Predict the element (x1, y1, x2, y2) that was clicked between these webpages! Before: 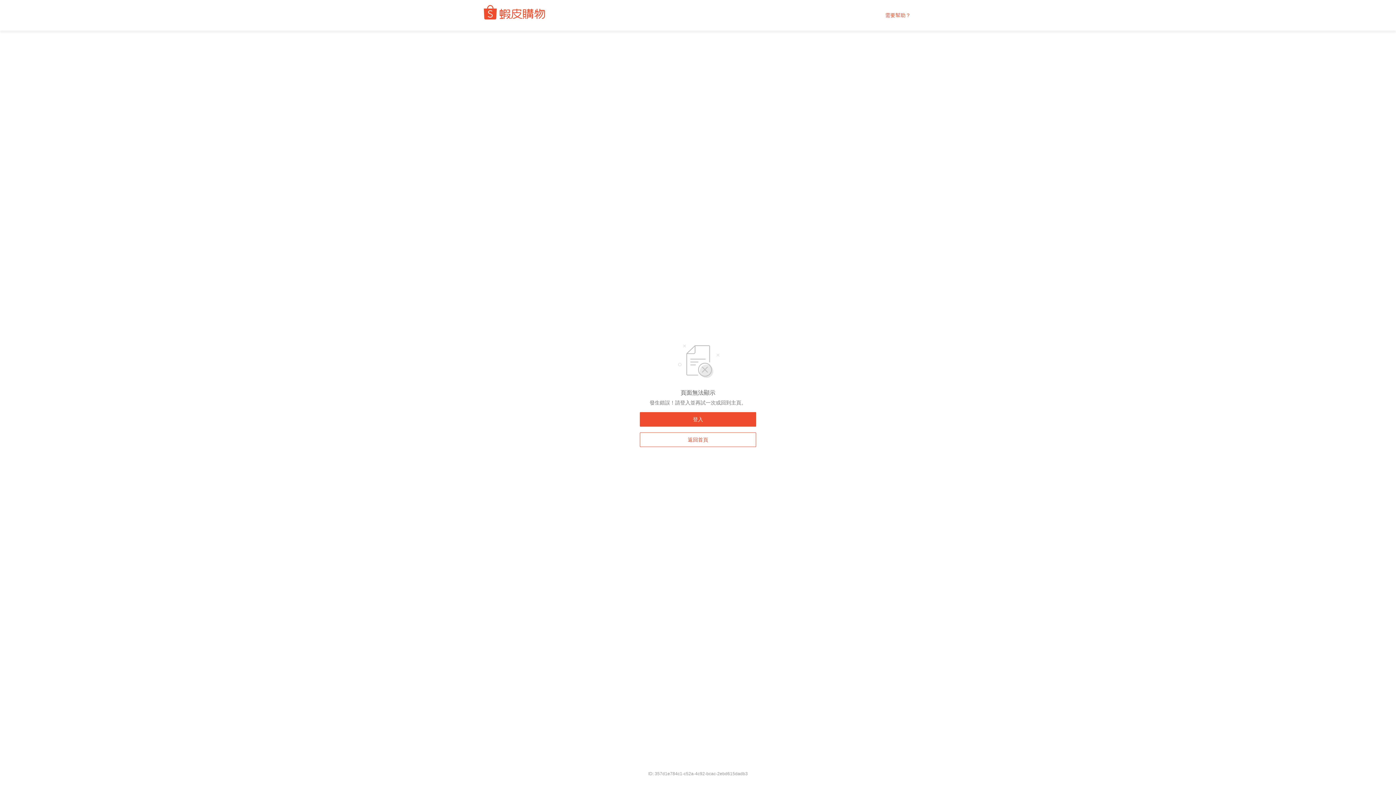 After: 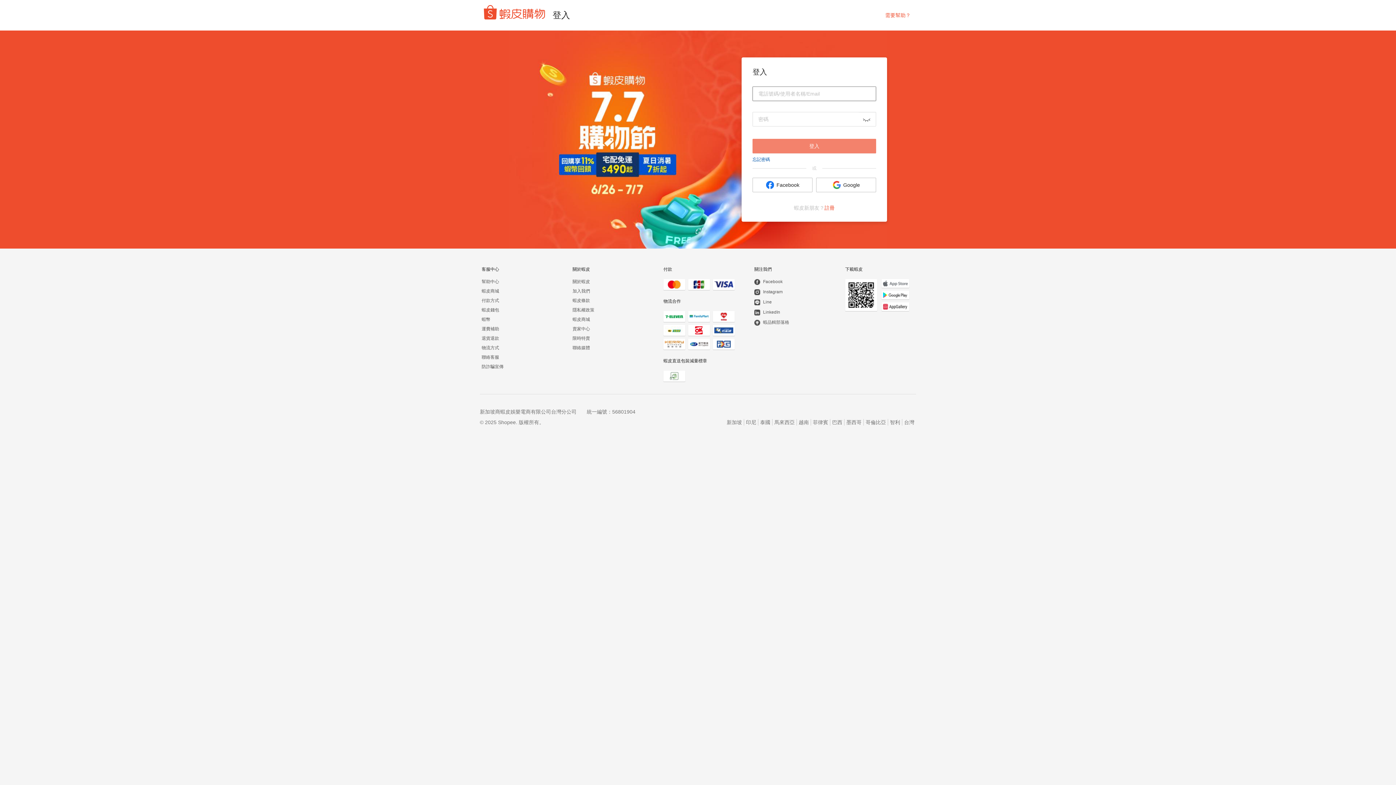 Action: label: 登入 bbox: (640, 412, 756, 426)